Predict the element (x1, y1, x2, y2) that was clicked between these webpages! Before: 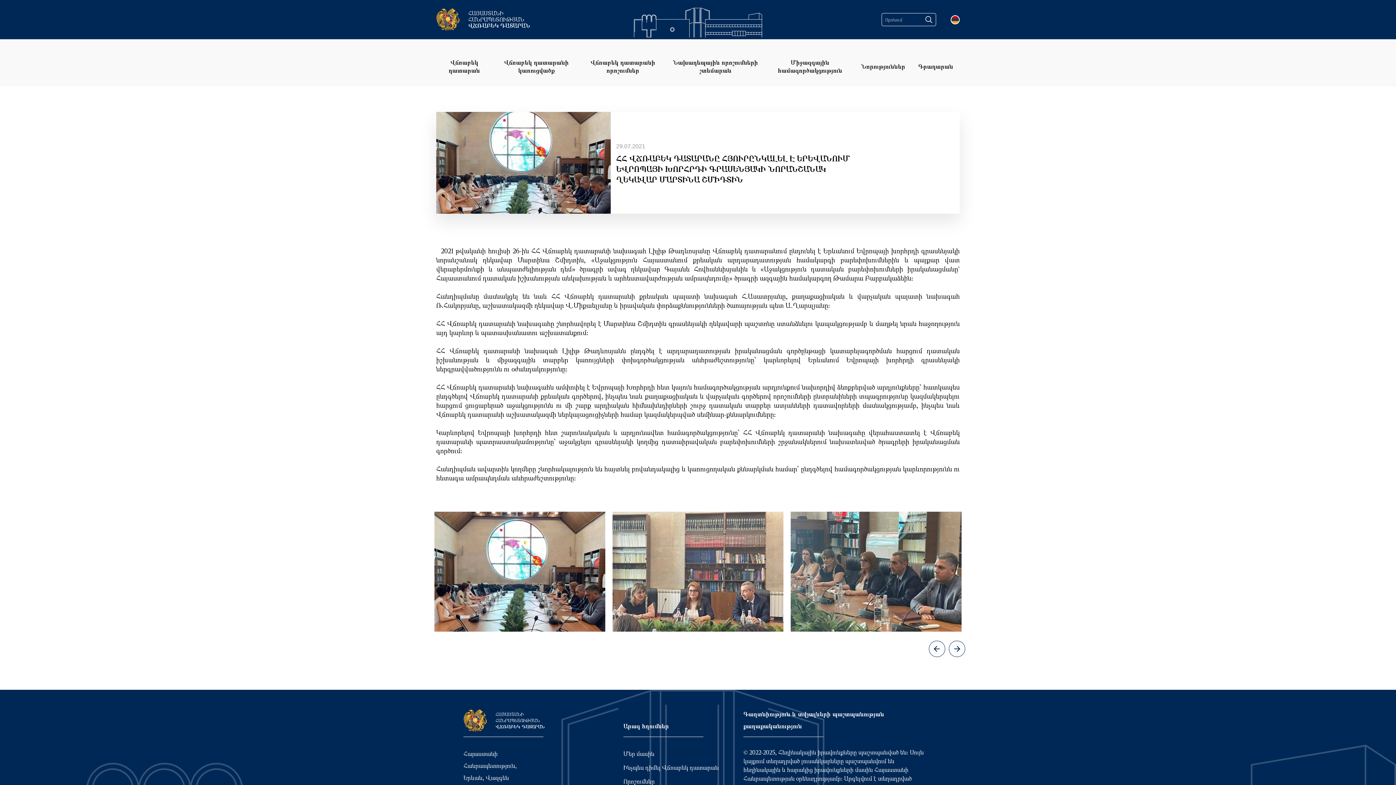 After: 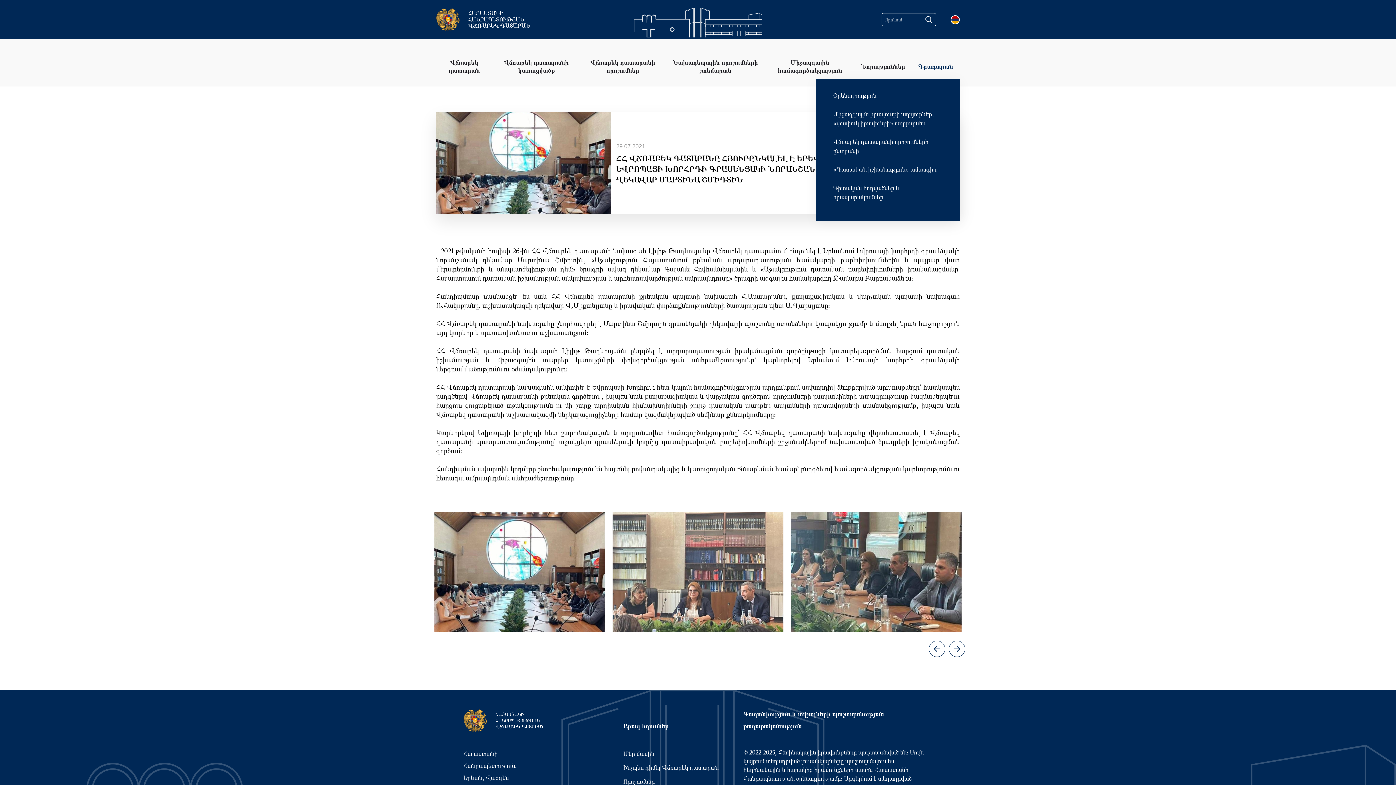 Action: bbox: (912, 53, 960, 79) label: Գրադարան